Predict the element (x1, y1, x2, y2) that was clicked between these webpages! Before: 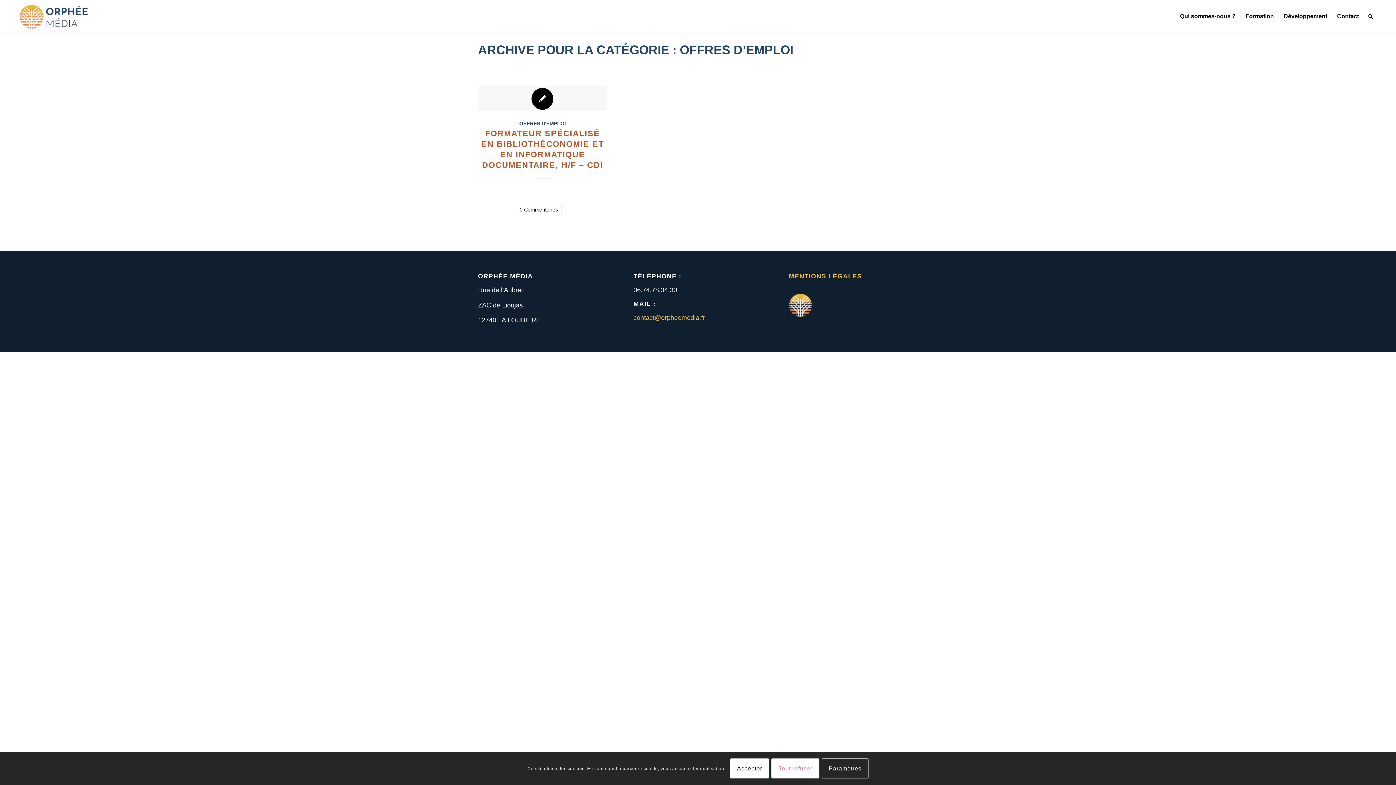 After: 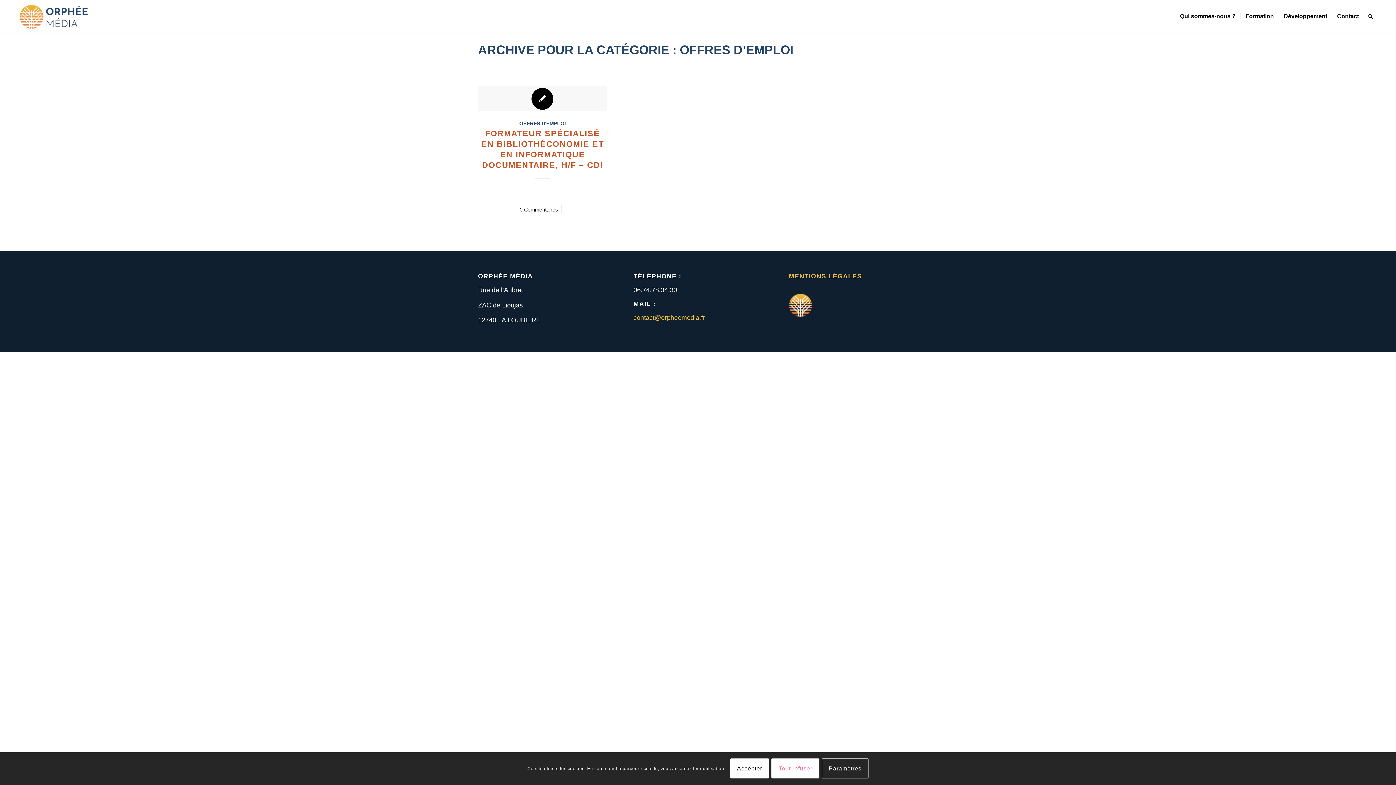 Action: label: ARCHIVE POUR LA CATÉGORIE : OFFRES D’EMPLOI bbox: (478, 42, 793, 56)